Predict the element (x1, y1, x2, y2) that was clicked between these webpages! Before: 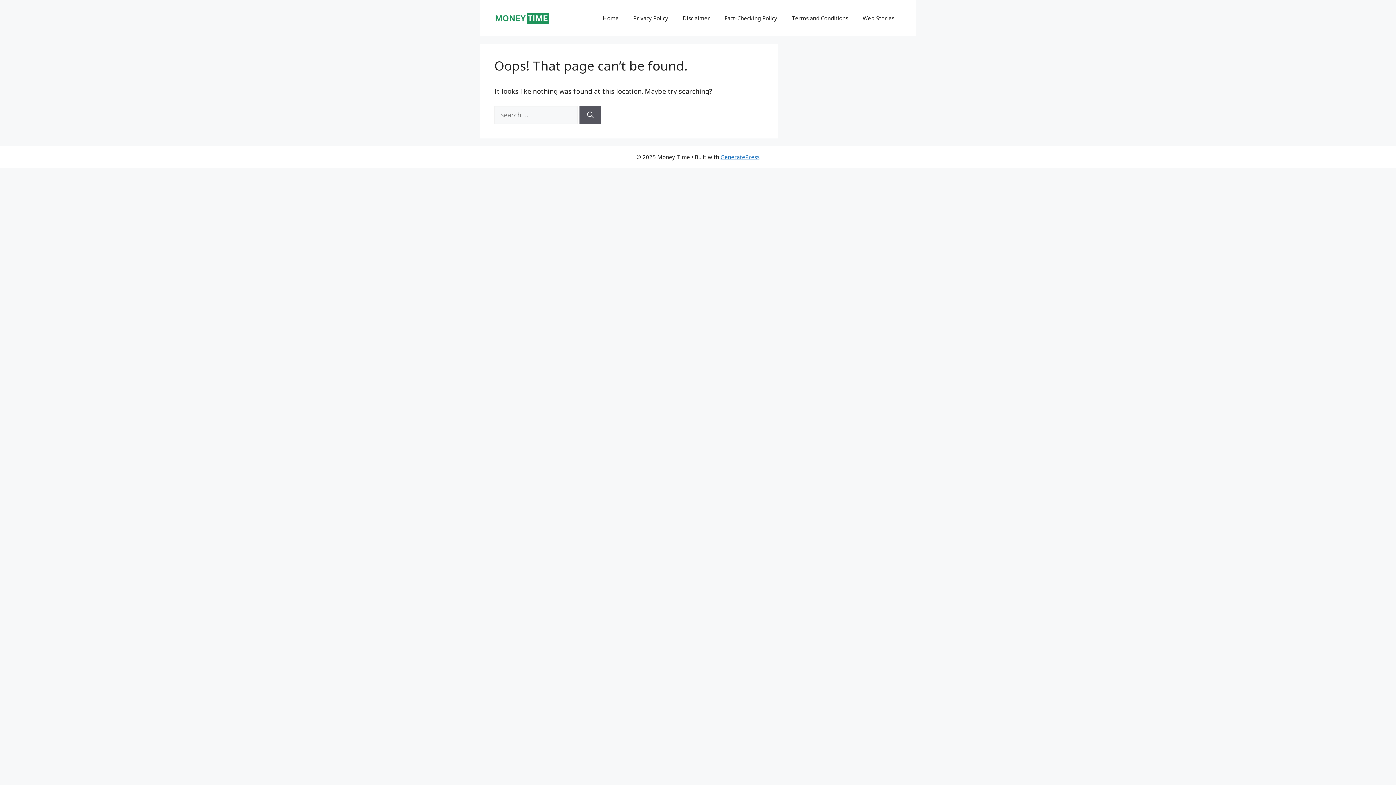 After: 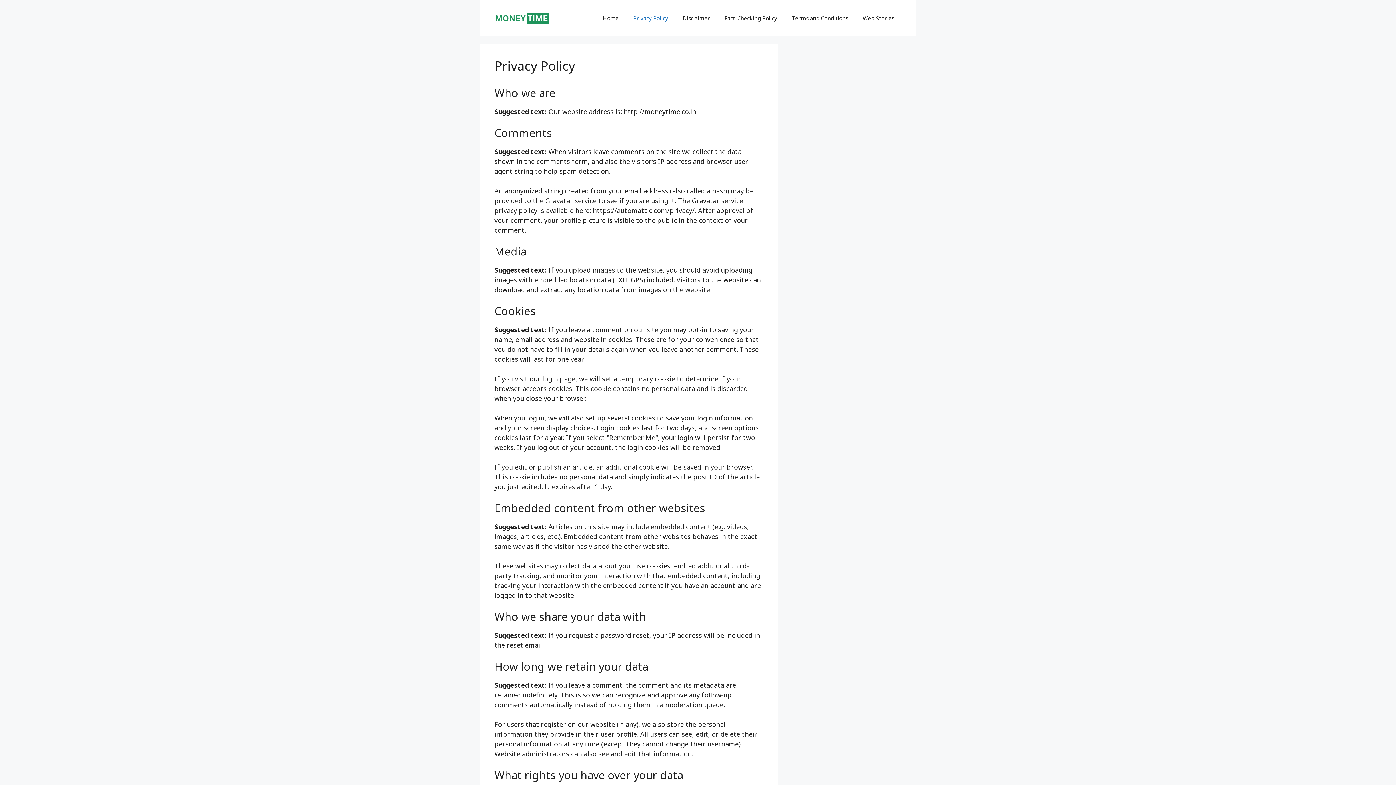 Action: bbox: (626, 7, 675, 29) label: Privacy Policy